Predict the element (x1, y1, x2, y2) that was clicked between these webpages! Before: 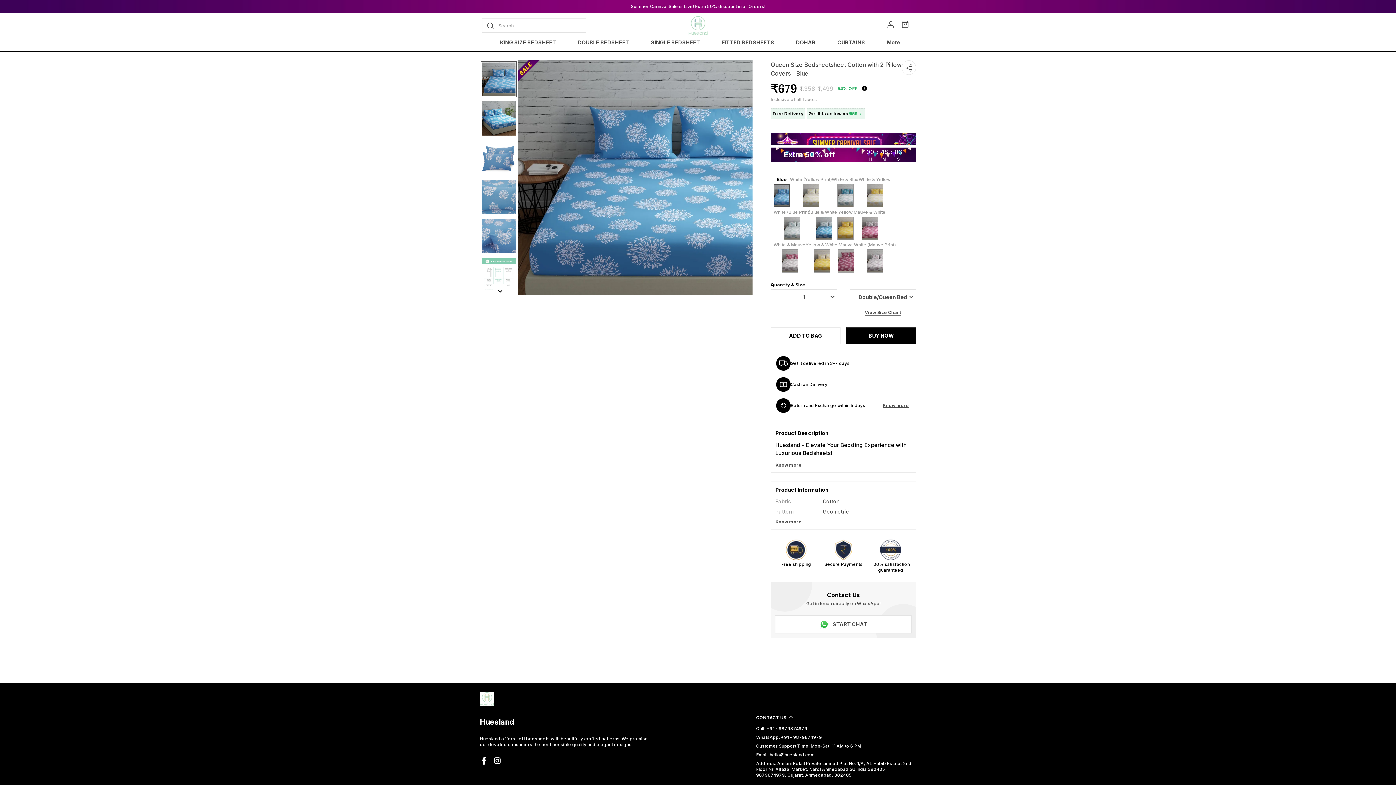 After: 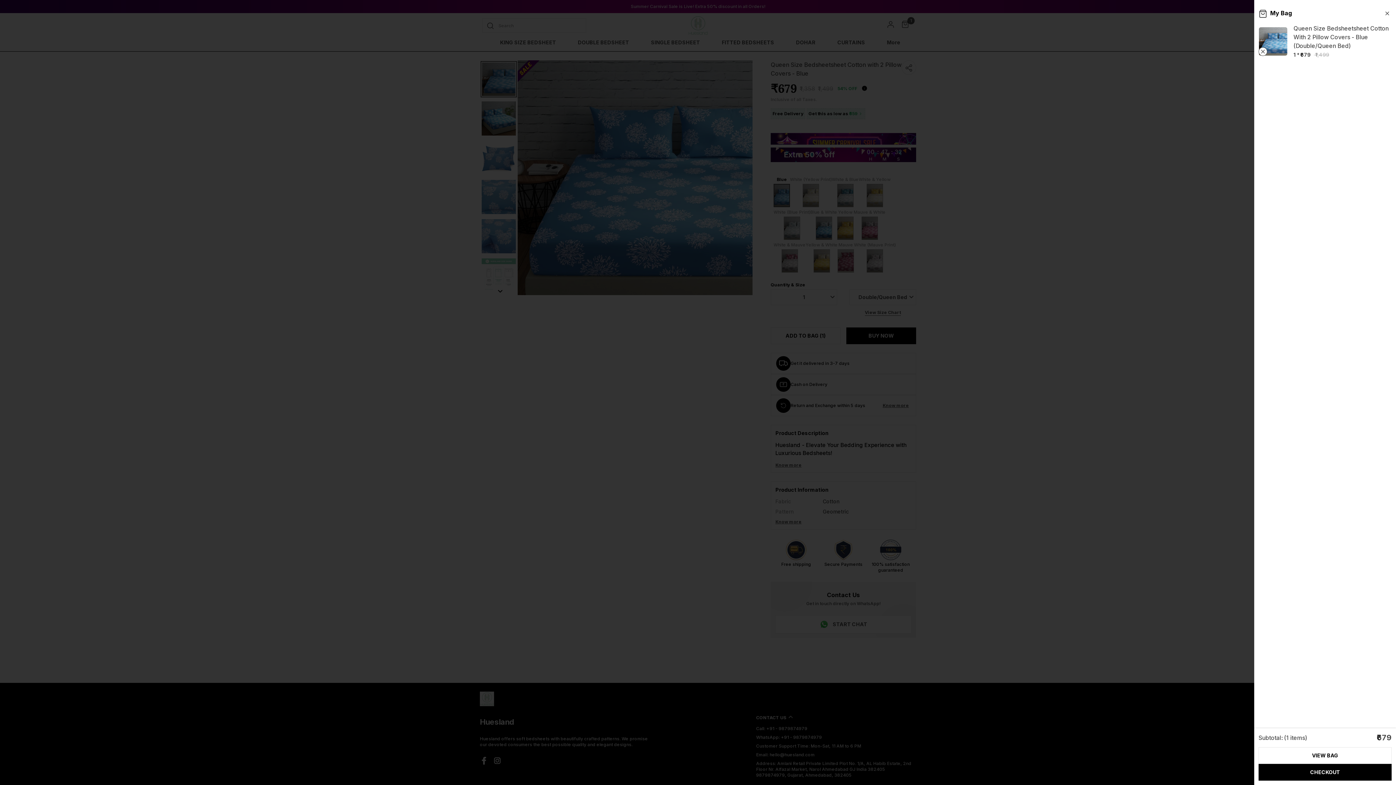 Action: label: ADD TO BAG bbox: (770, 327, 840, 344)